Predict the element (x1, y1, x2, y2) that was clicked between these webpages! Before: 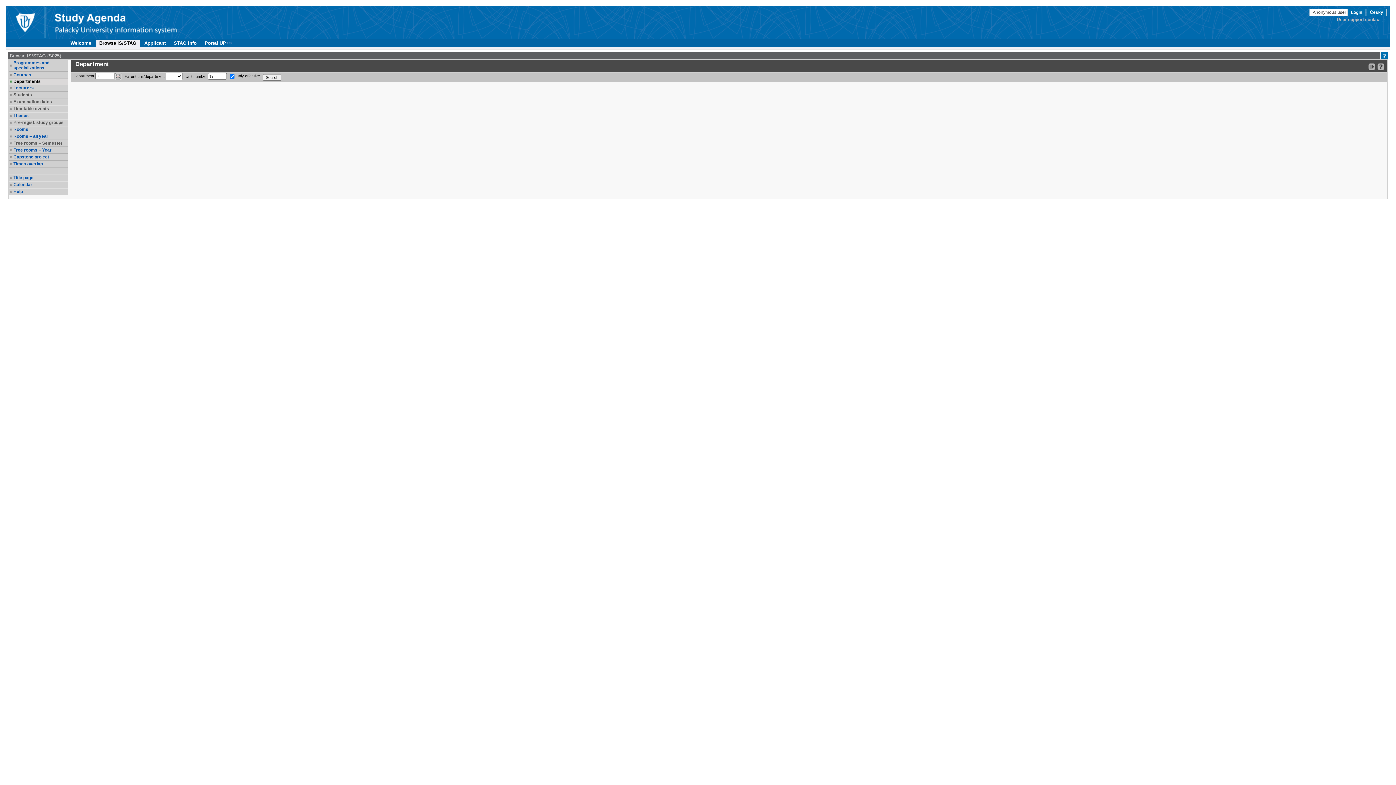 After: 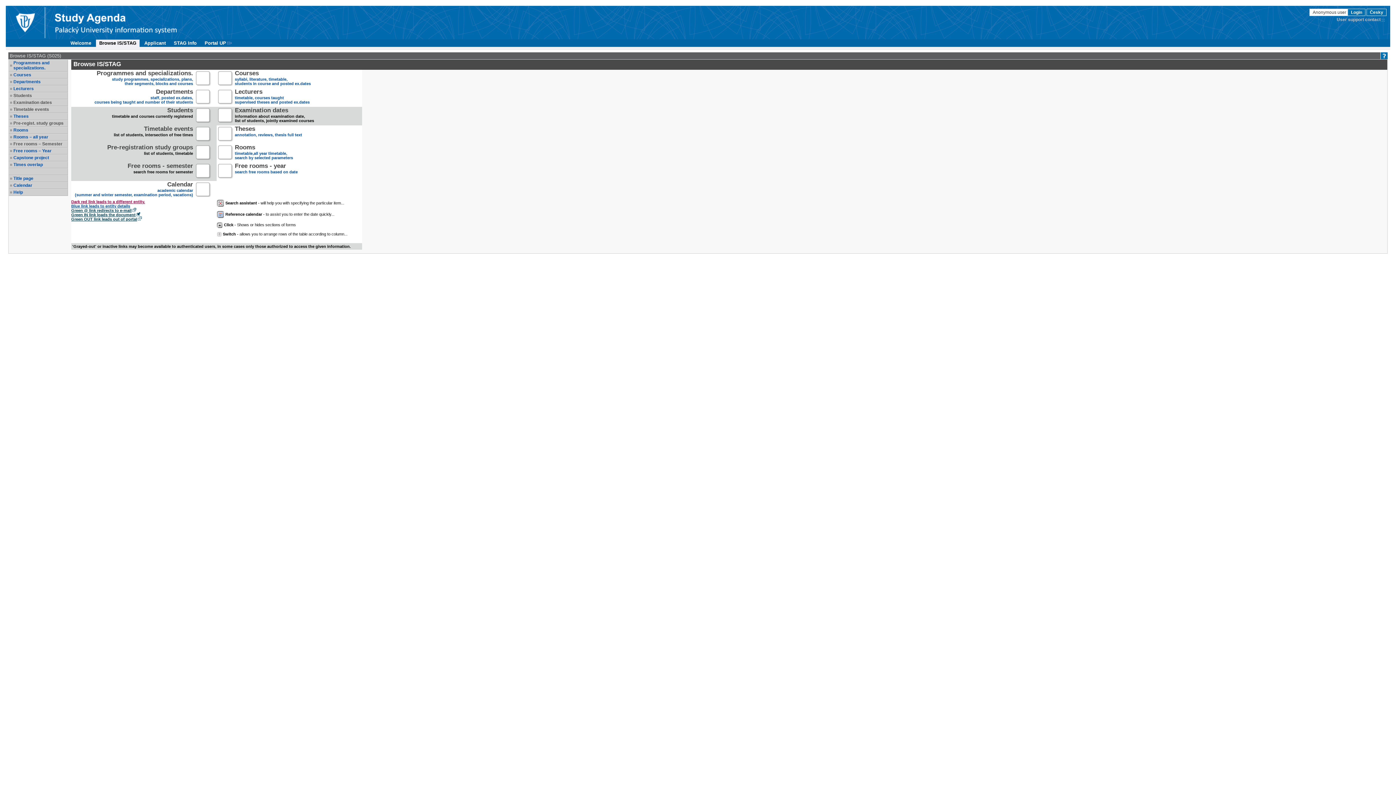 Action: bbox: (13, 175, 66, 180) label: Title page